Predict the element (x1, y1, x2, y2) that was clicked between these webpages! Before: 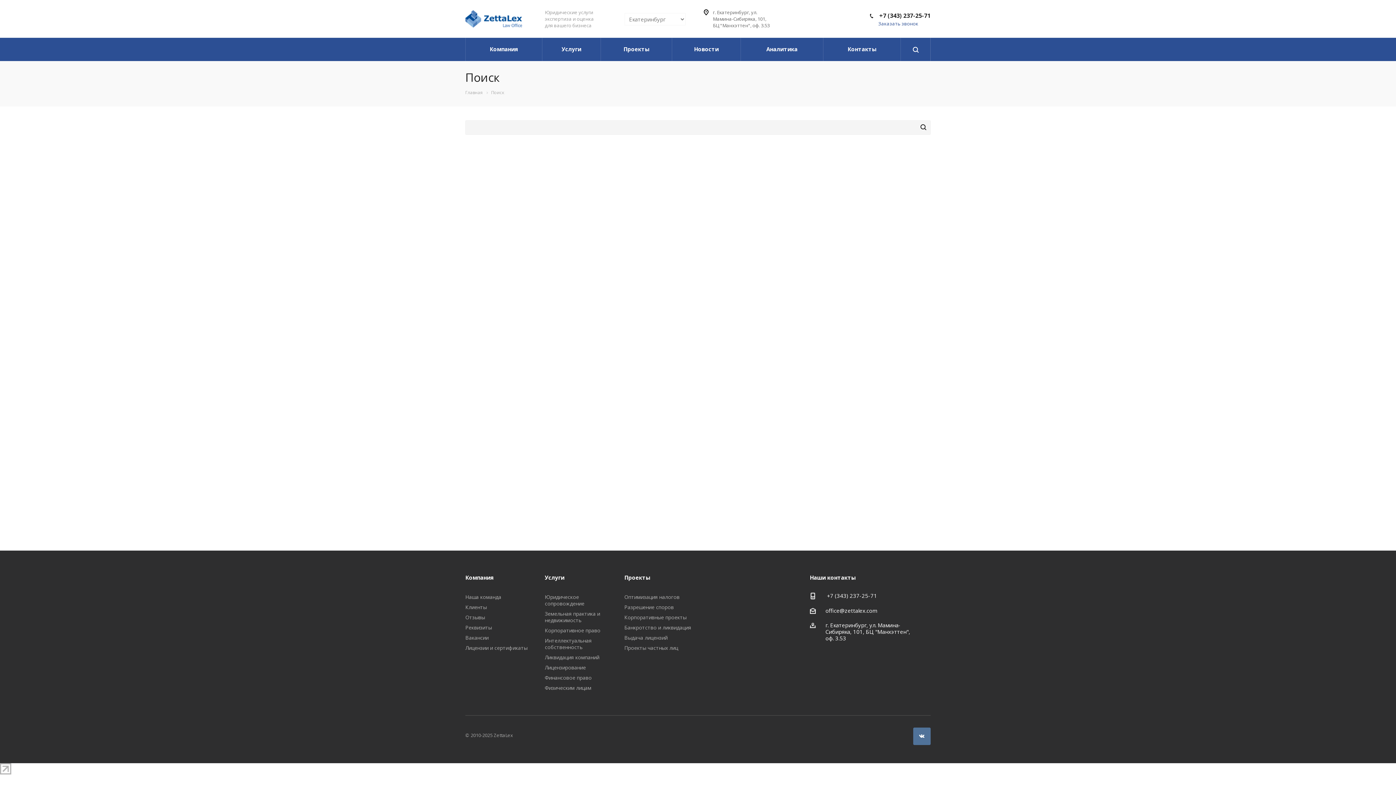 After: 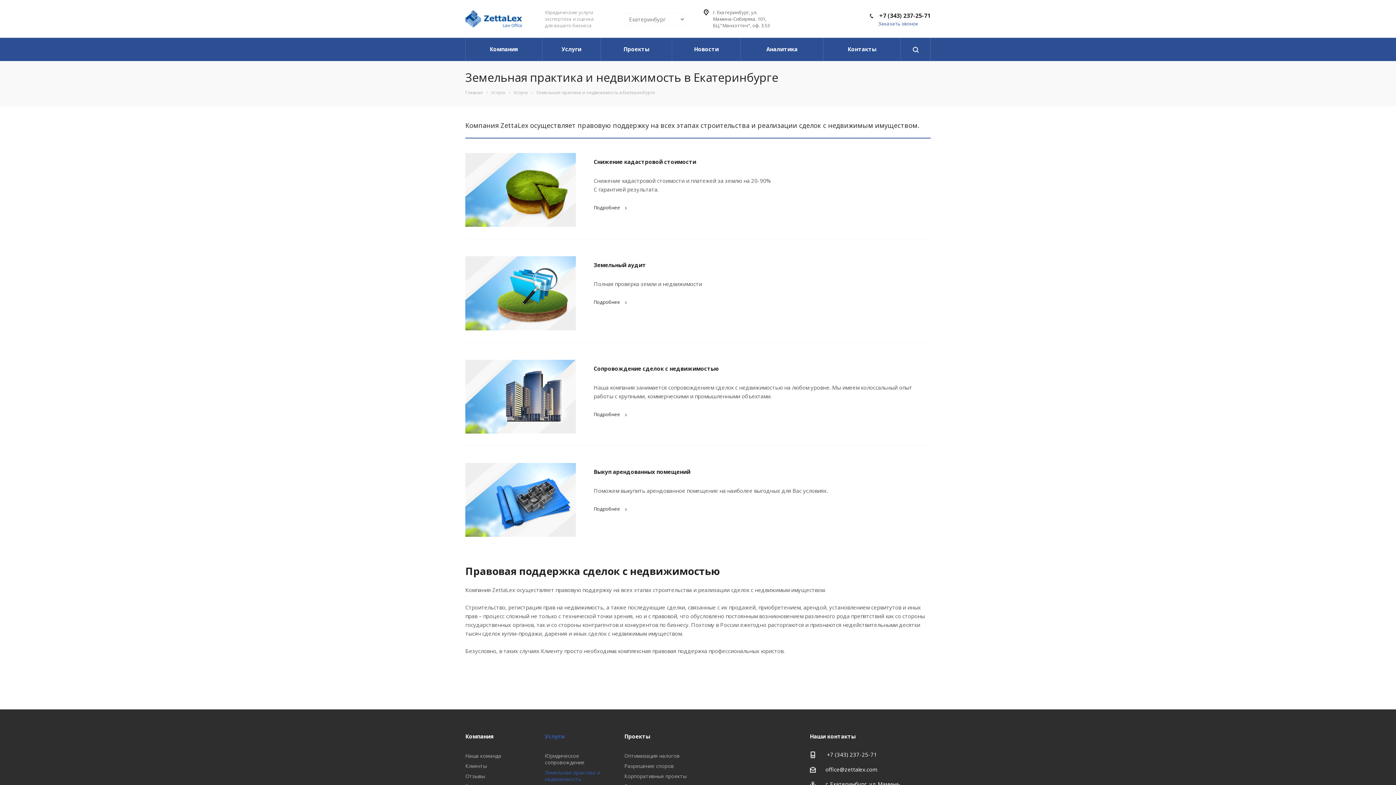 Action: label: Земельная практика и недвижимость bbox: (544, 610, 600, 624)